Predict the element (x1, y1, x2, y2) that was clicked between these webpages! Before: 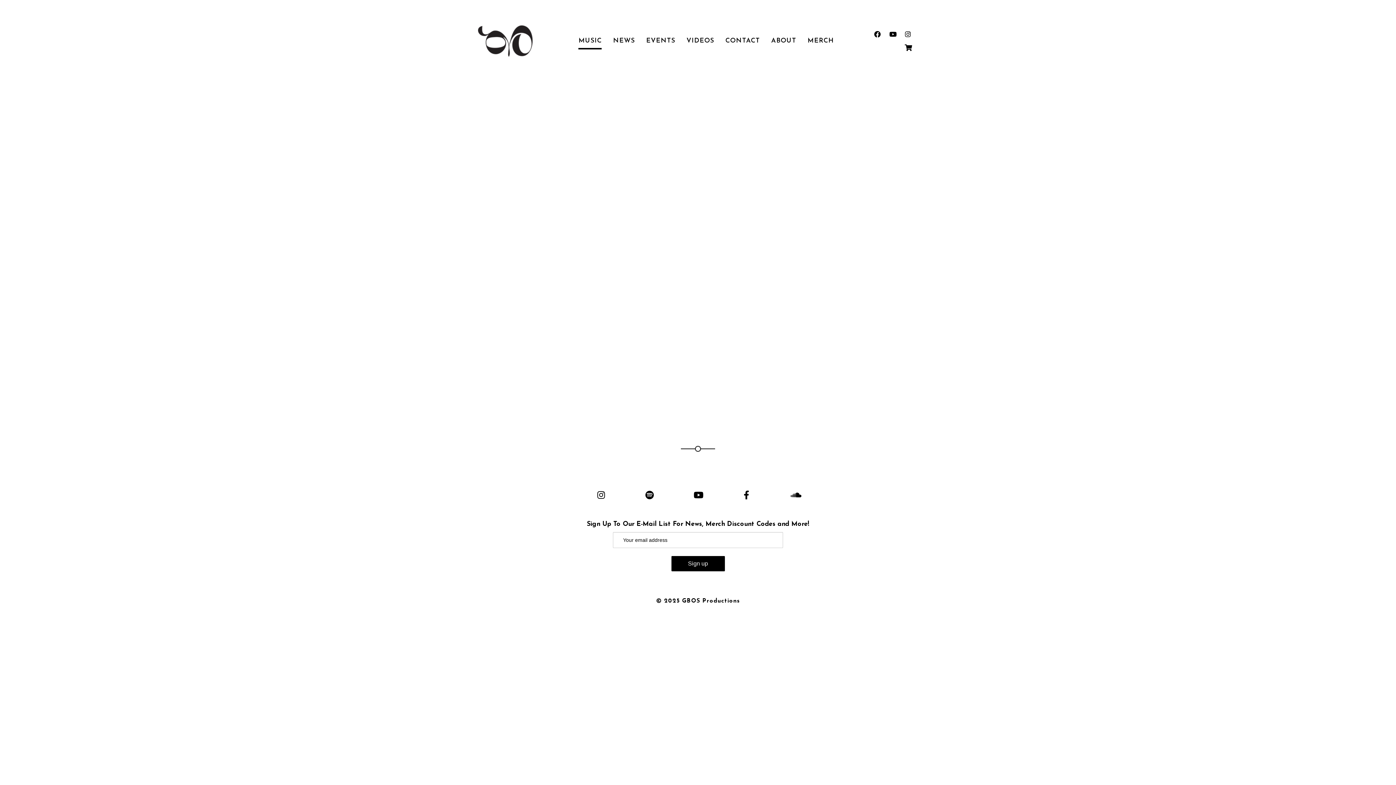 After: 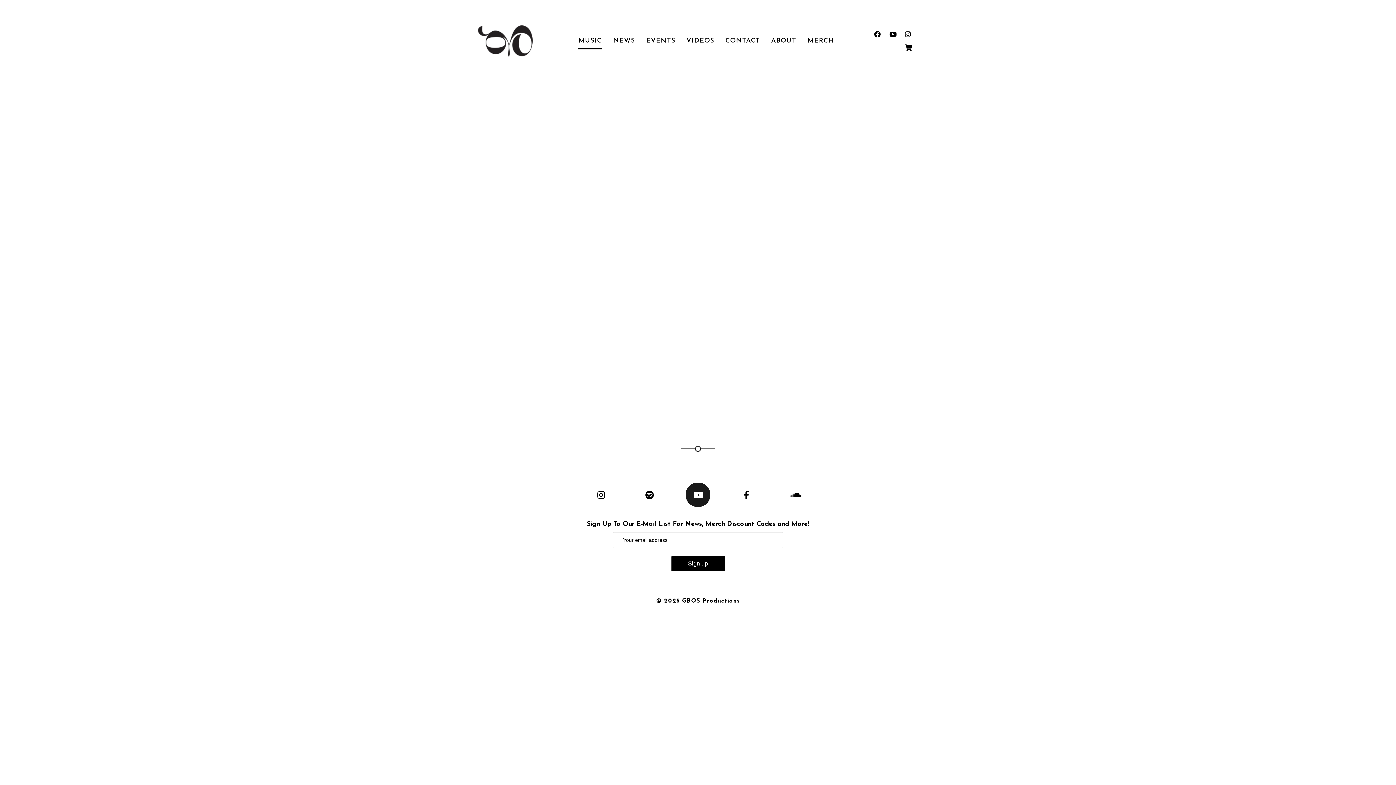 Action: bbox: (685, 482, 710, 507) label: Youtube